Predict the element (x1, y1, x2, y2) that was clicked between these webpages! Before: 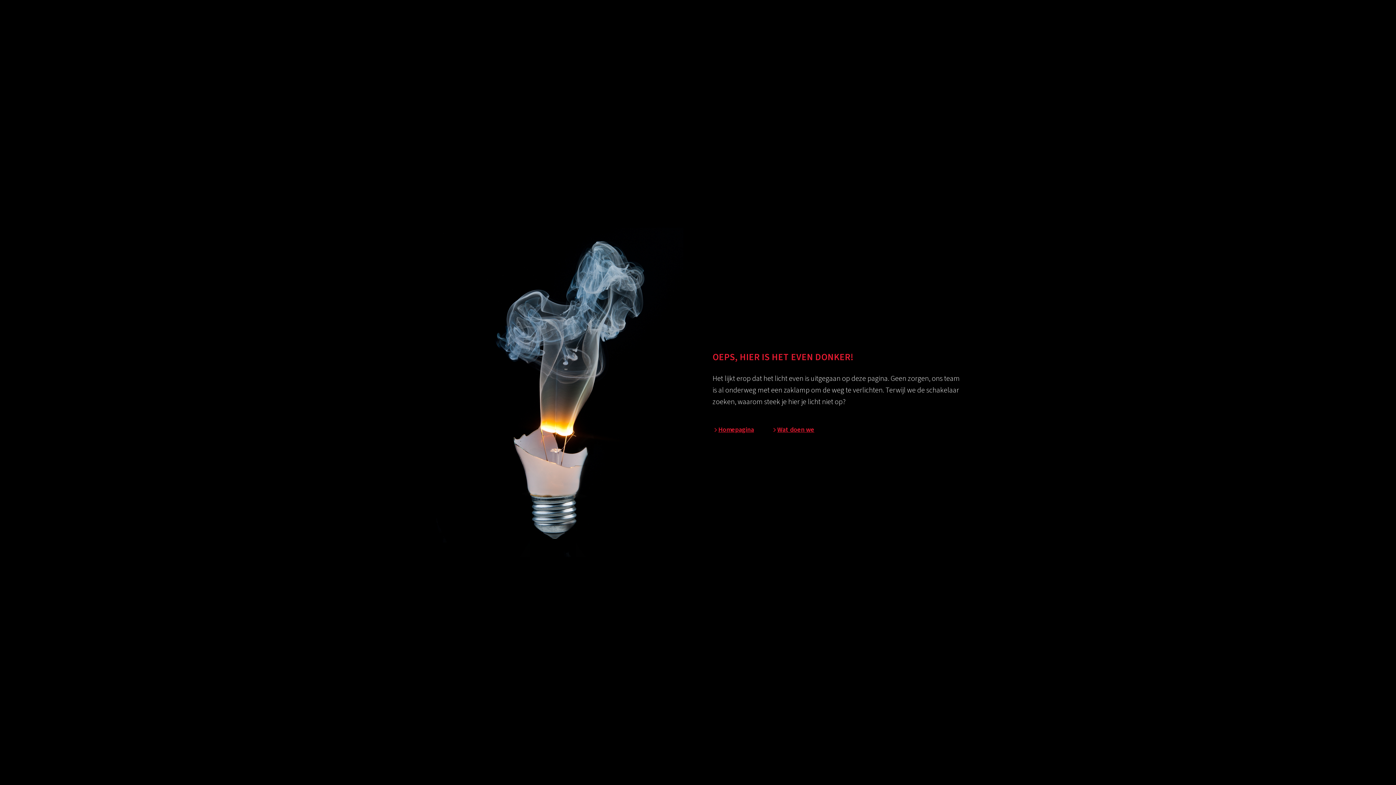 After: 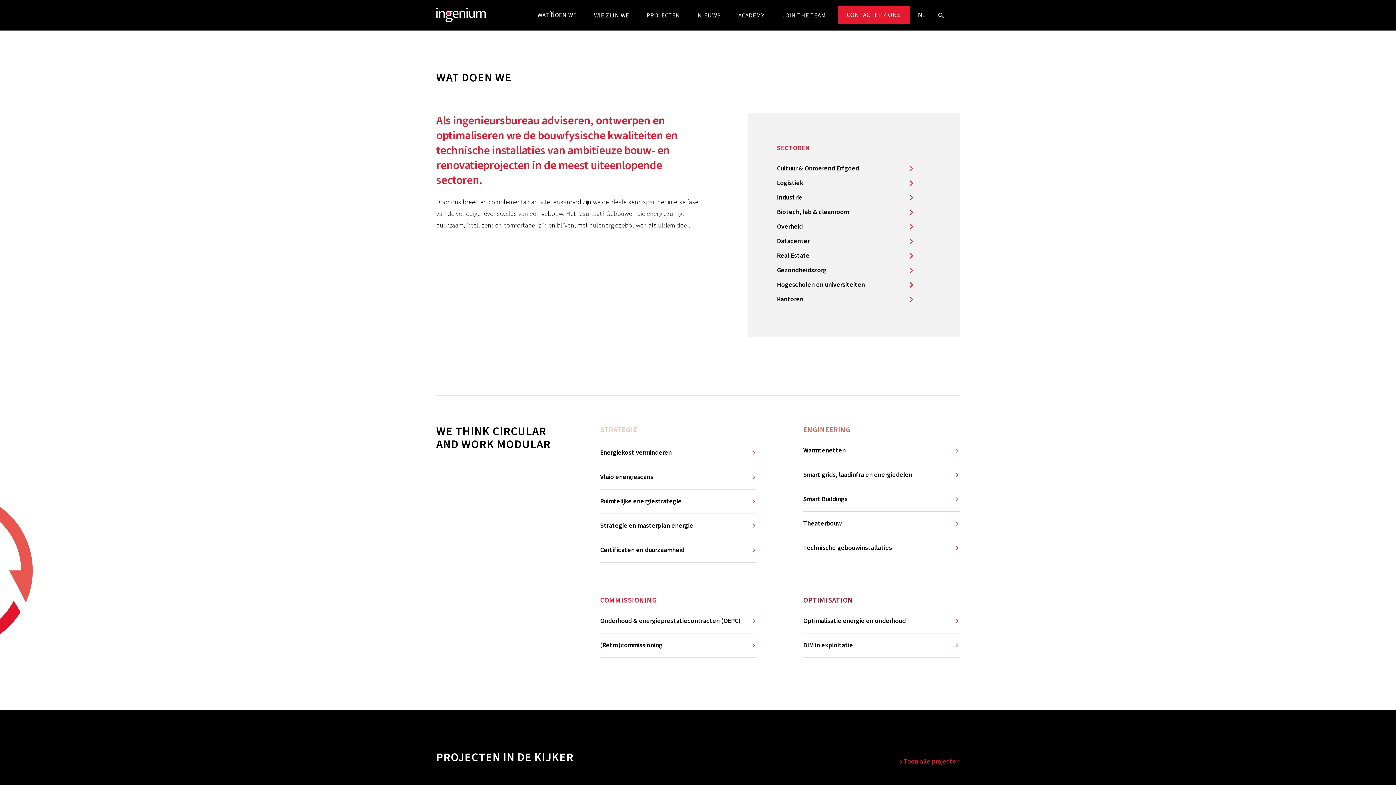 Action: label: Wat doen we bbox: (771, 425, 814, 434)